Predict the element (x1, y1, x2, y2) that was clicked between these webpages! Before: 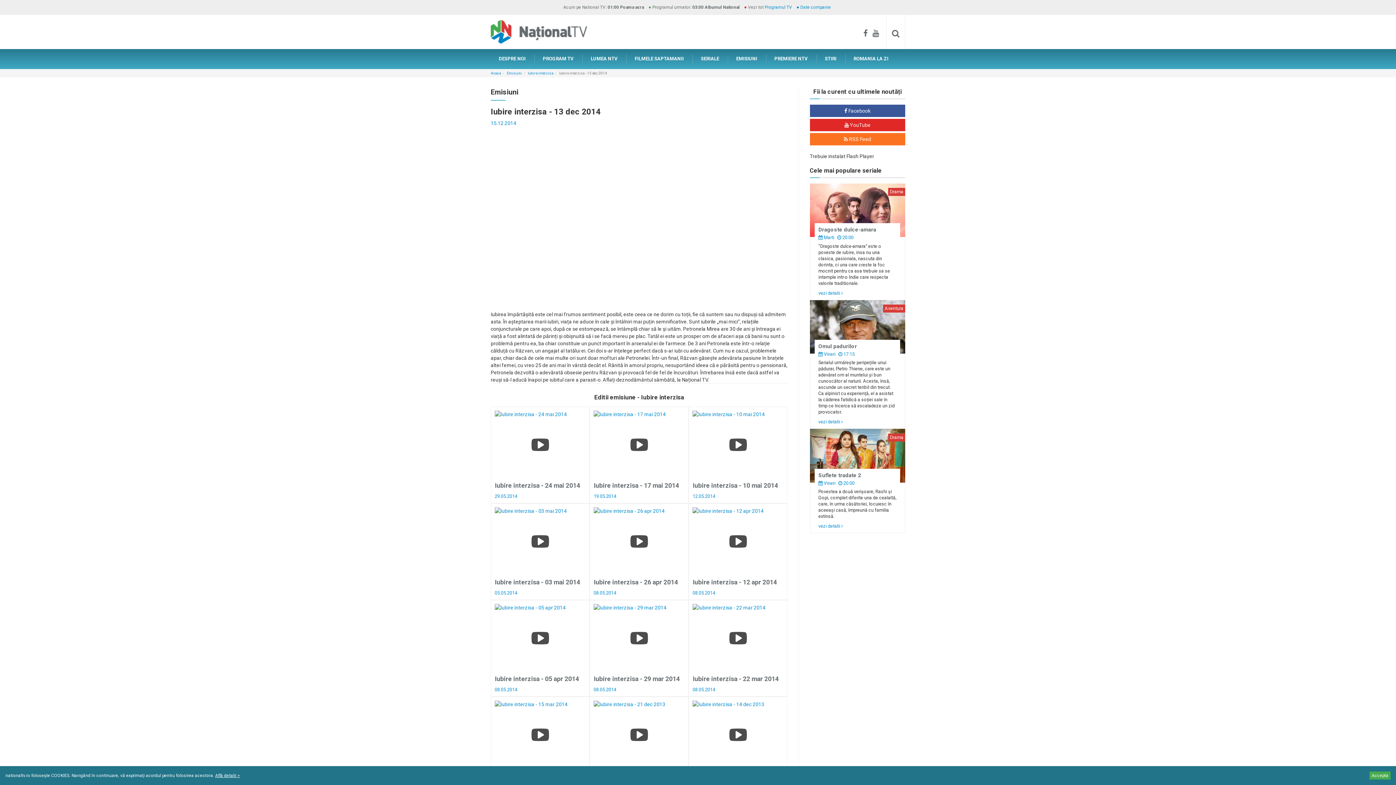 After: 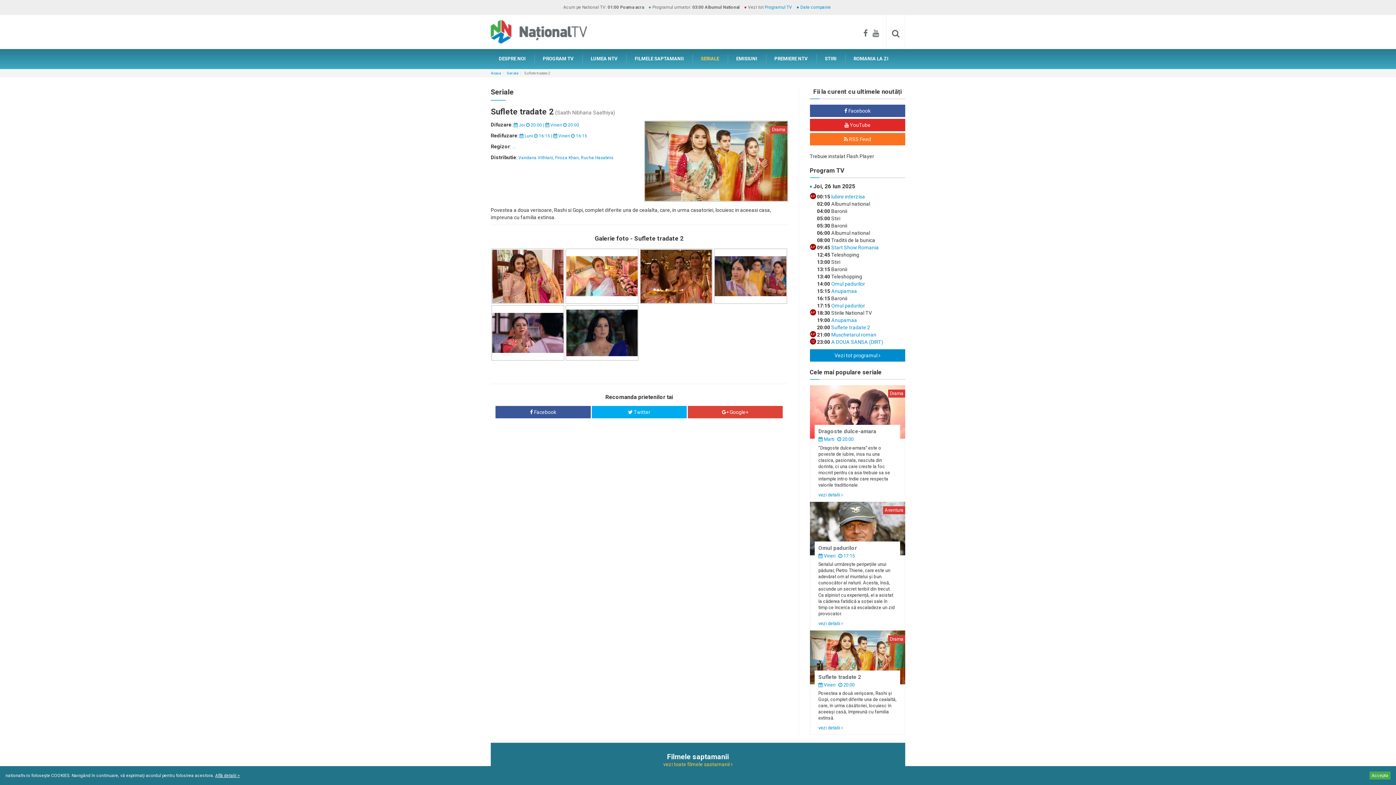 Action: label: Suflete tradate 2 bbox: (818, 472, 861, 478)